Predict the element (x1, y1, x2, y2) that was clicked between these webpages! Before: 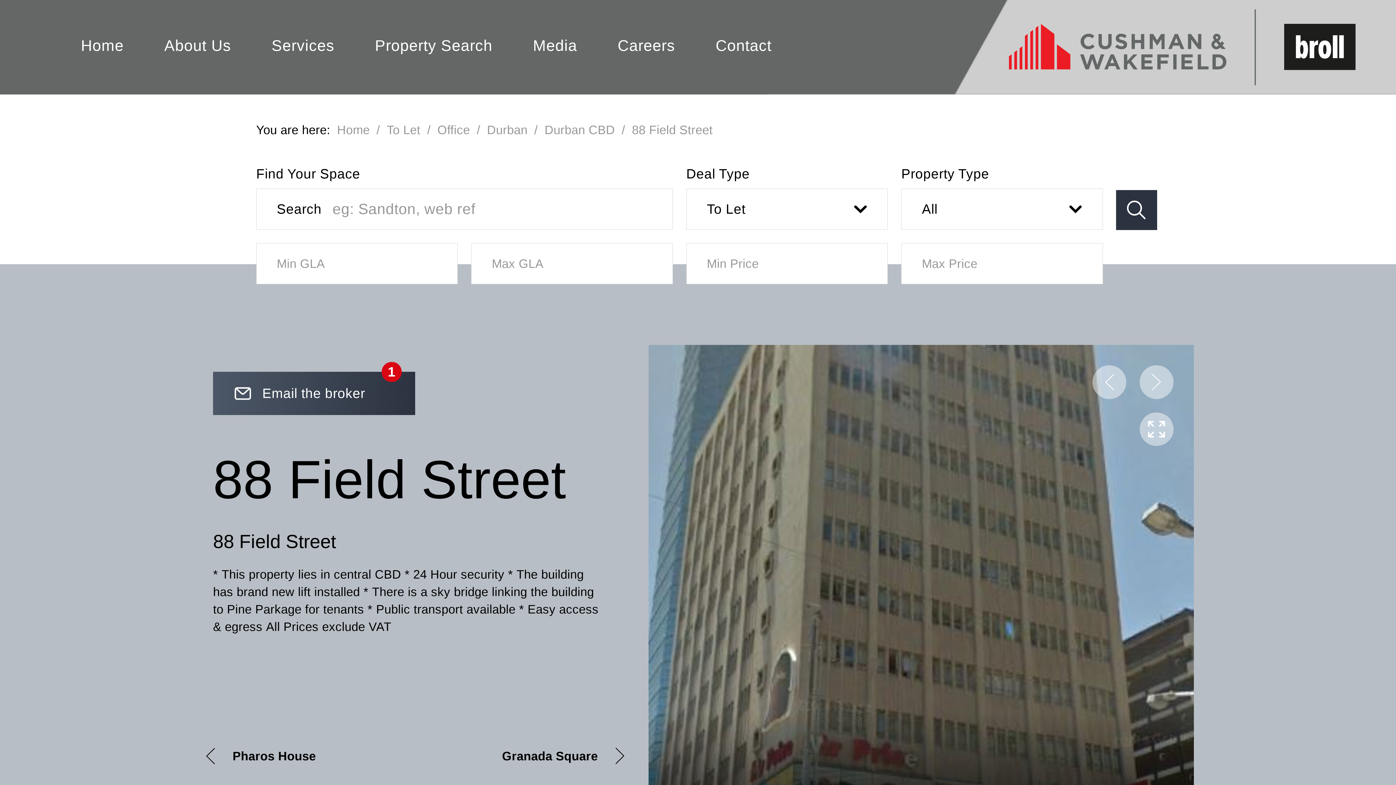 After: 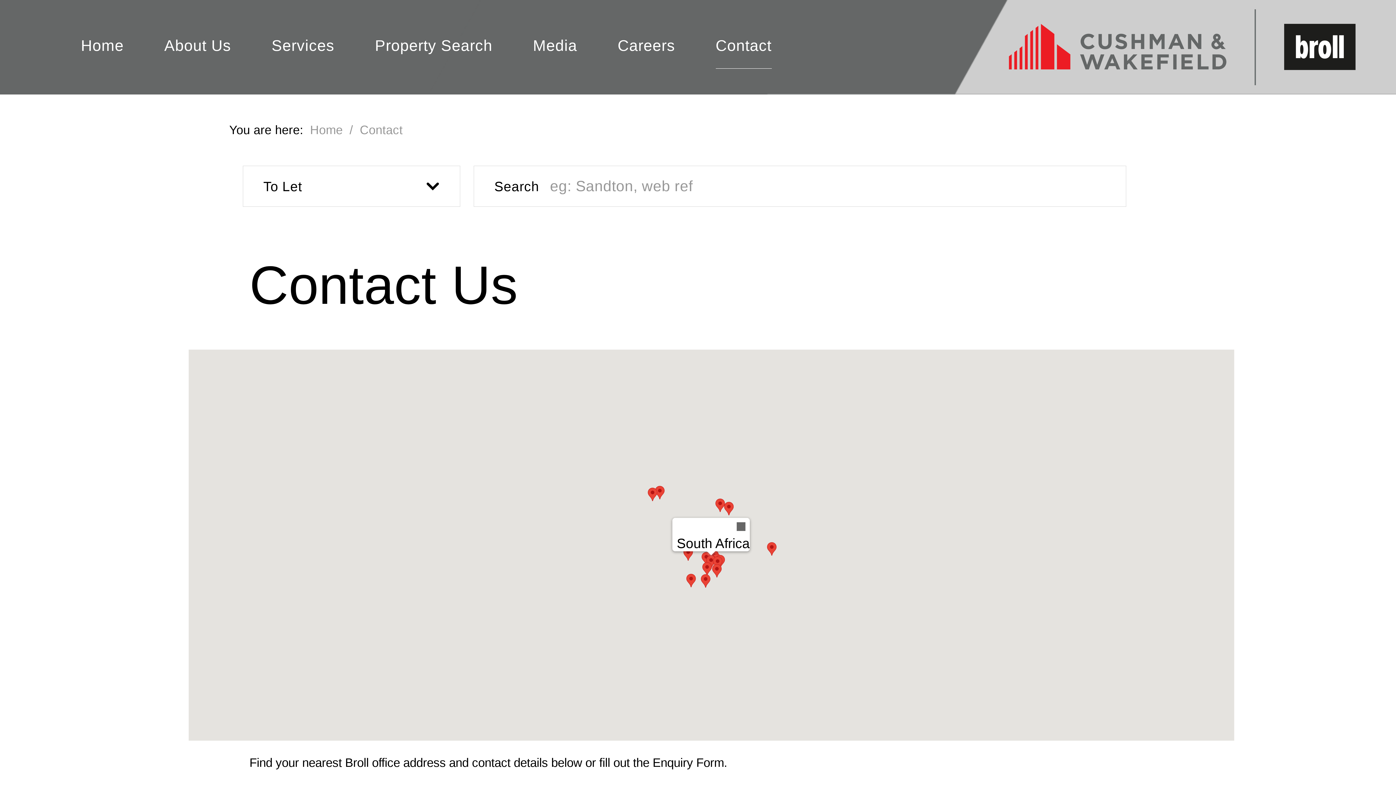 Action: bbox: (715, 22, 771, 68) label: Contact